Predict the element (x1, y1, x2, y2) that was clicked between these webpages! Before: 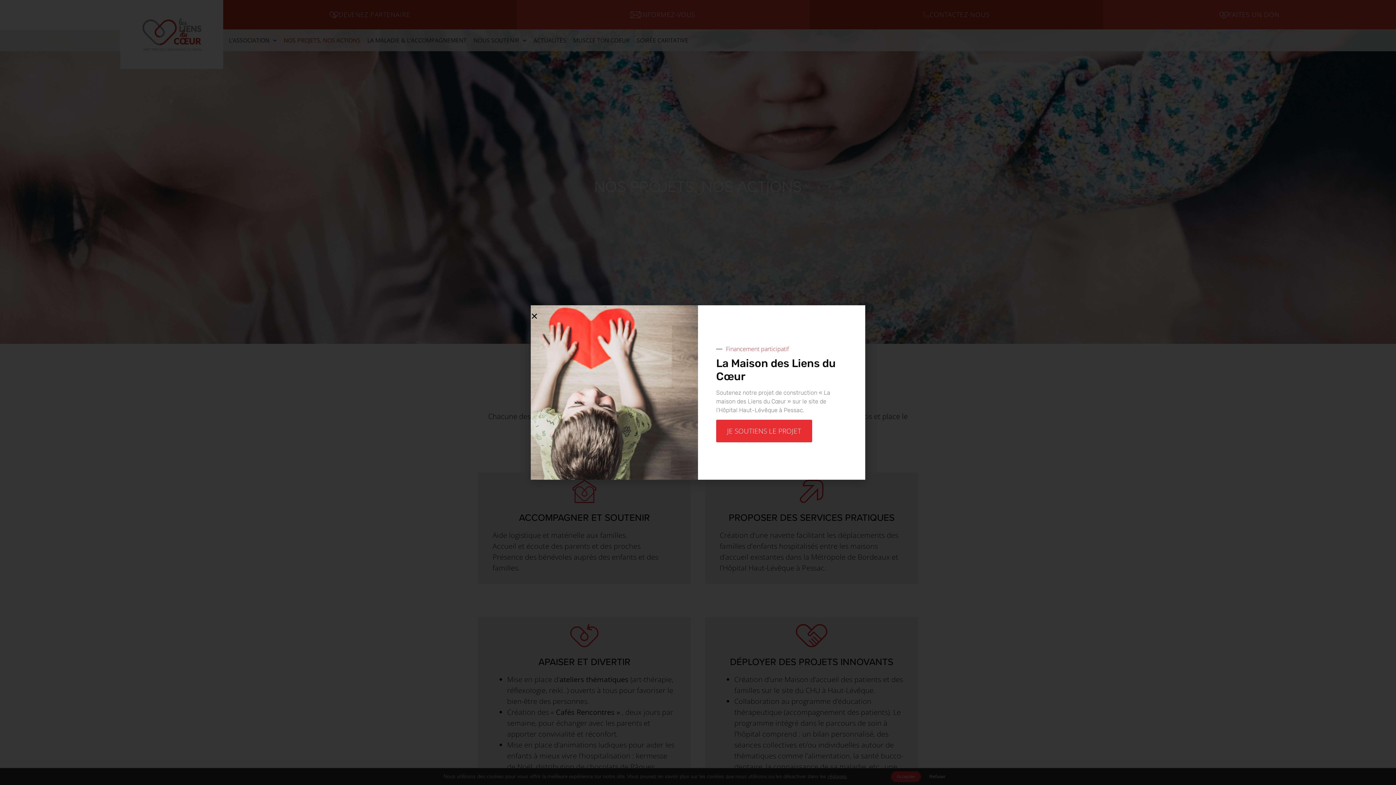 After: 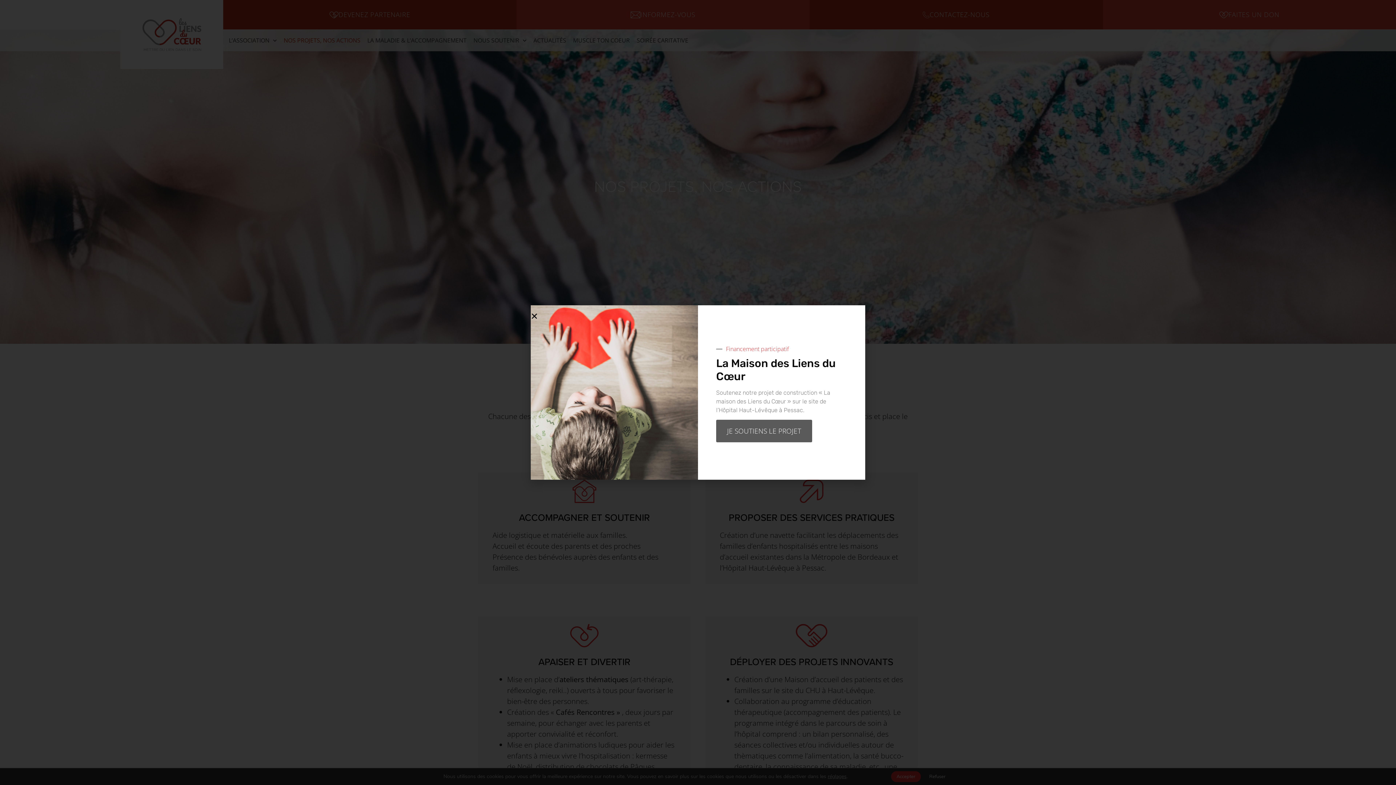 Action: bbox: (716, 420, 812, 442) label: JE SOUTIENS LE PROJET